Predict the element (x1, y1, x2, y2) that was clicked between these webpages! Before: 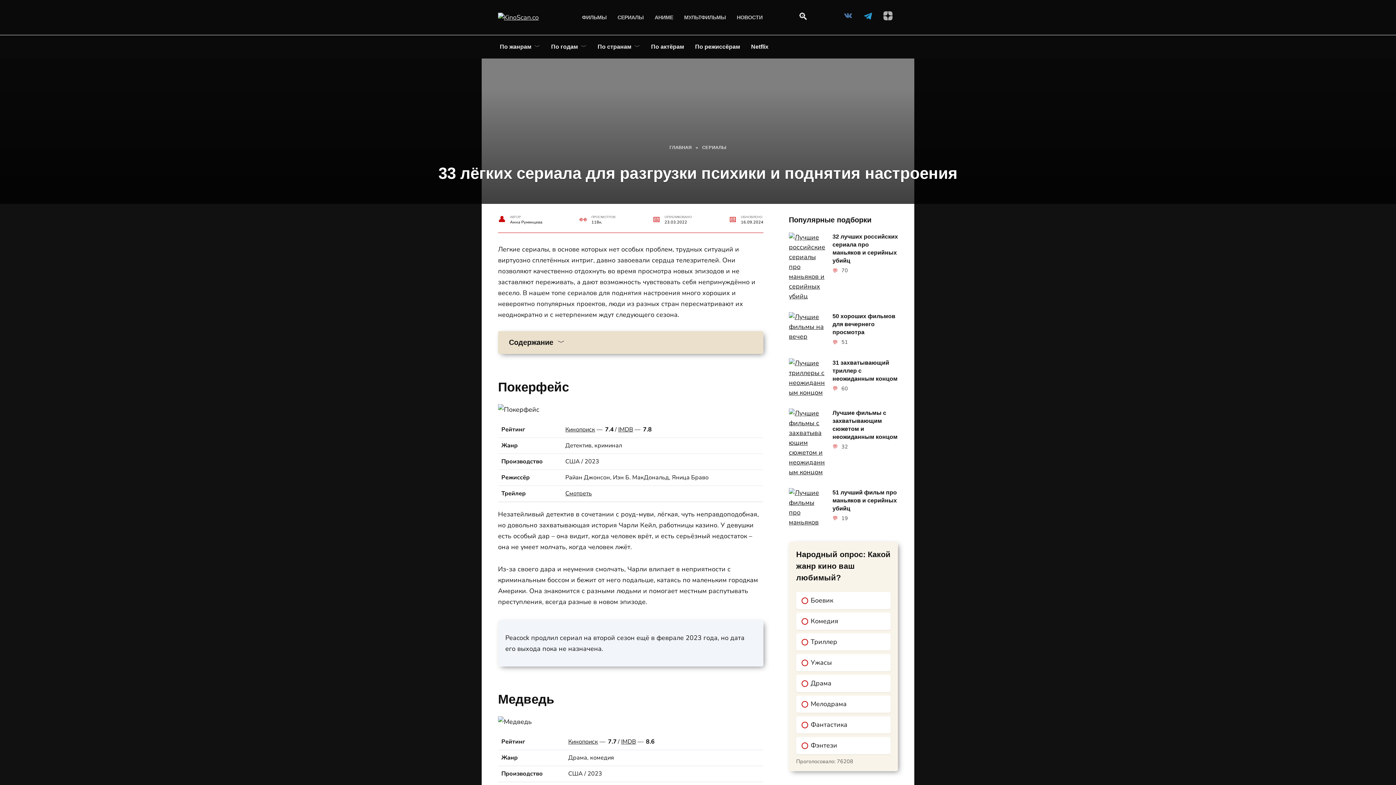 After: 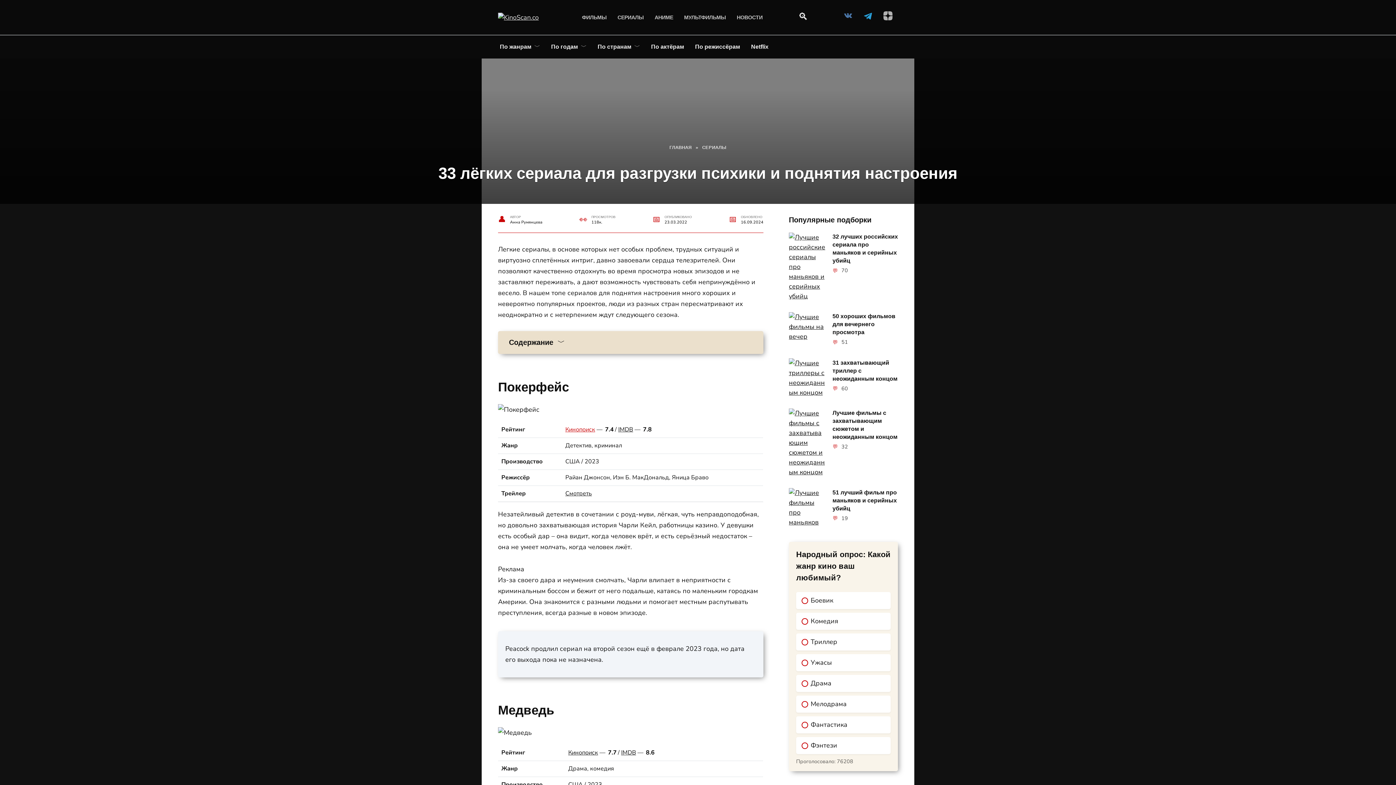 Action: bbox: (565, 425, 595, 433) label: Кинопоиск